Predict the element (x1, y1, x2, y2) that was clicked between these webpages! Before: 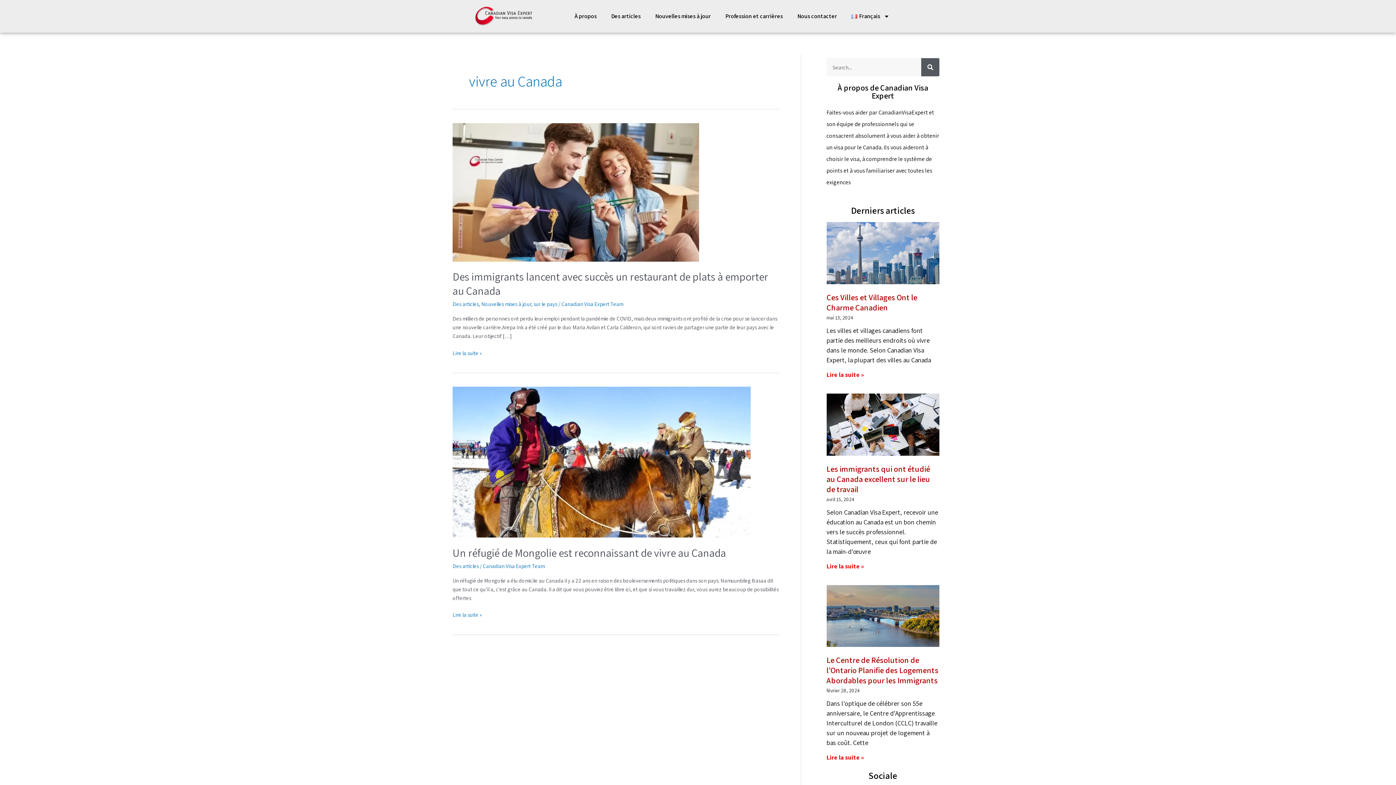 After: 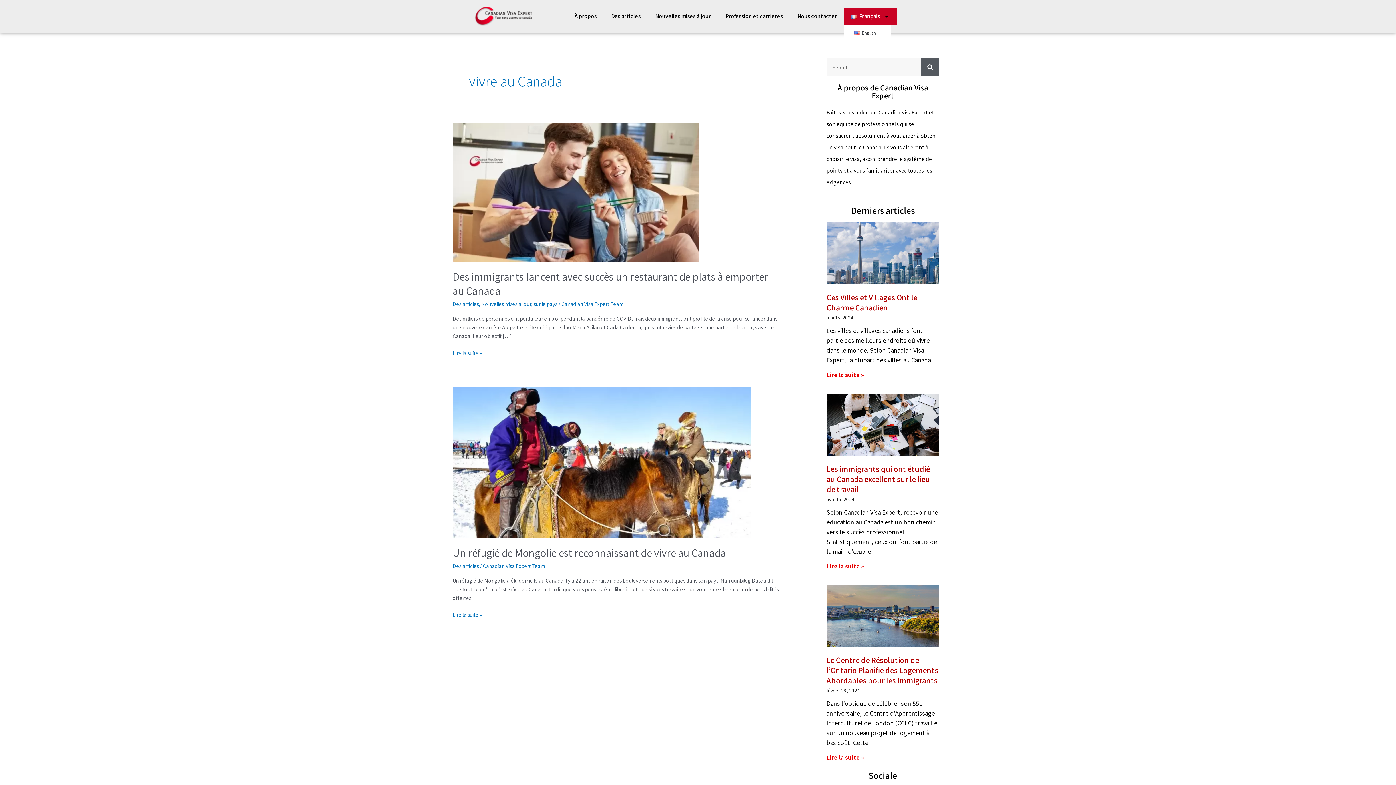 Action: label: Français bbox: (844, 8, 897, 24)